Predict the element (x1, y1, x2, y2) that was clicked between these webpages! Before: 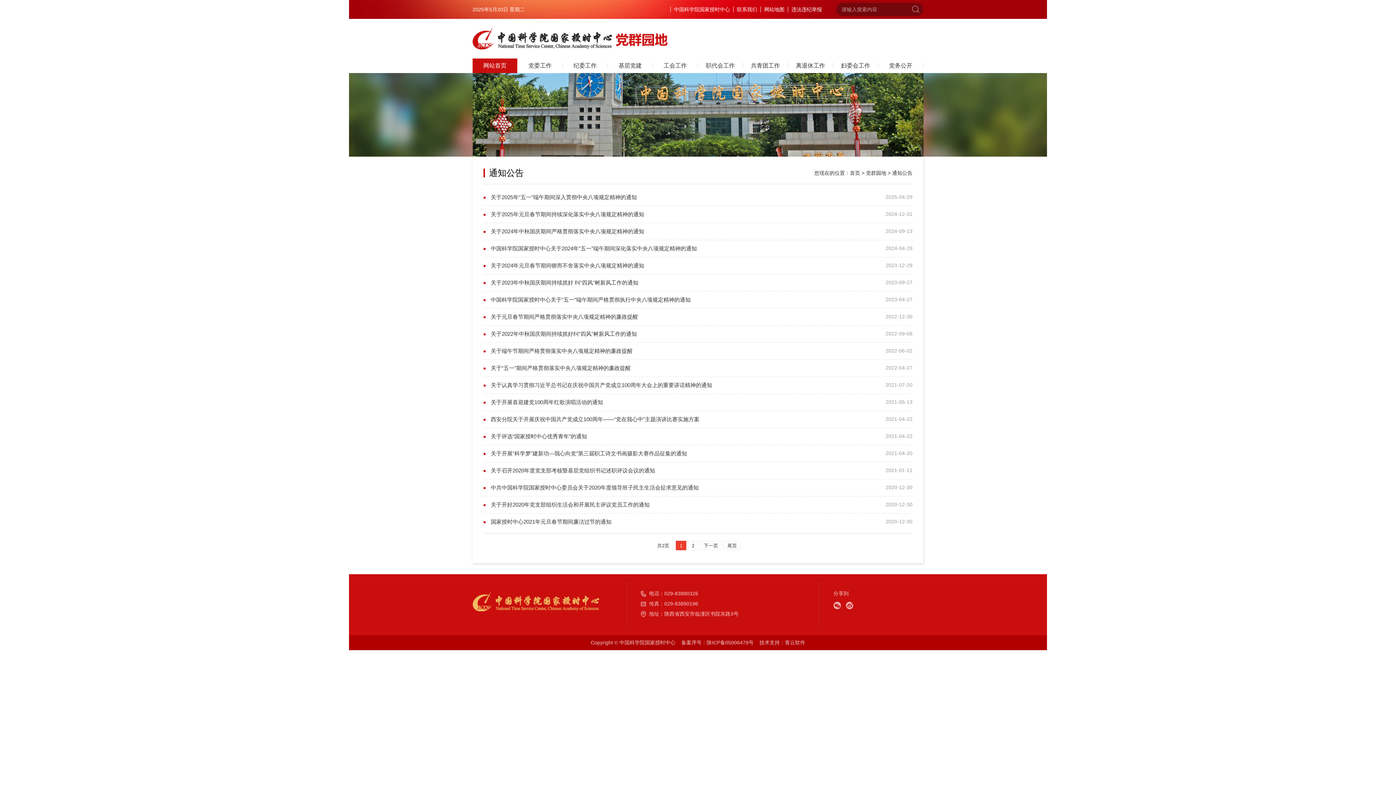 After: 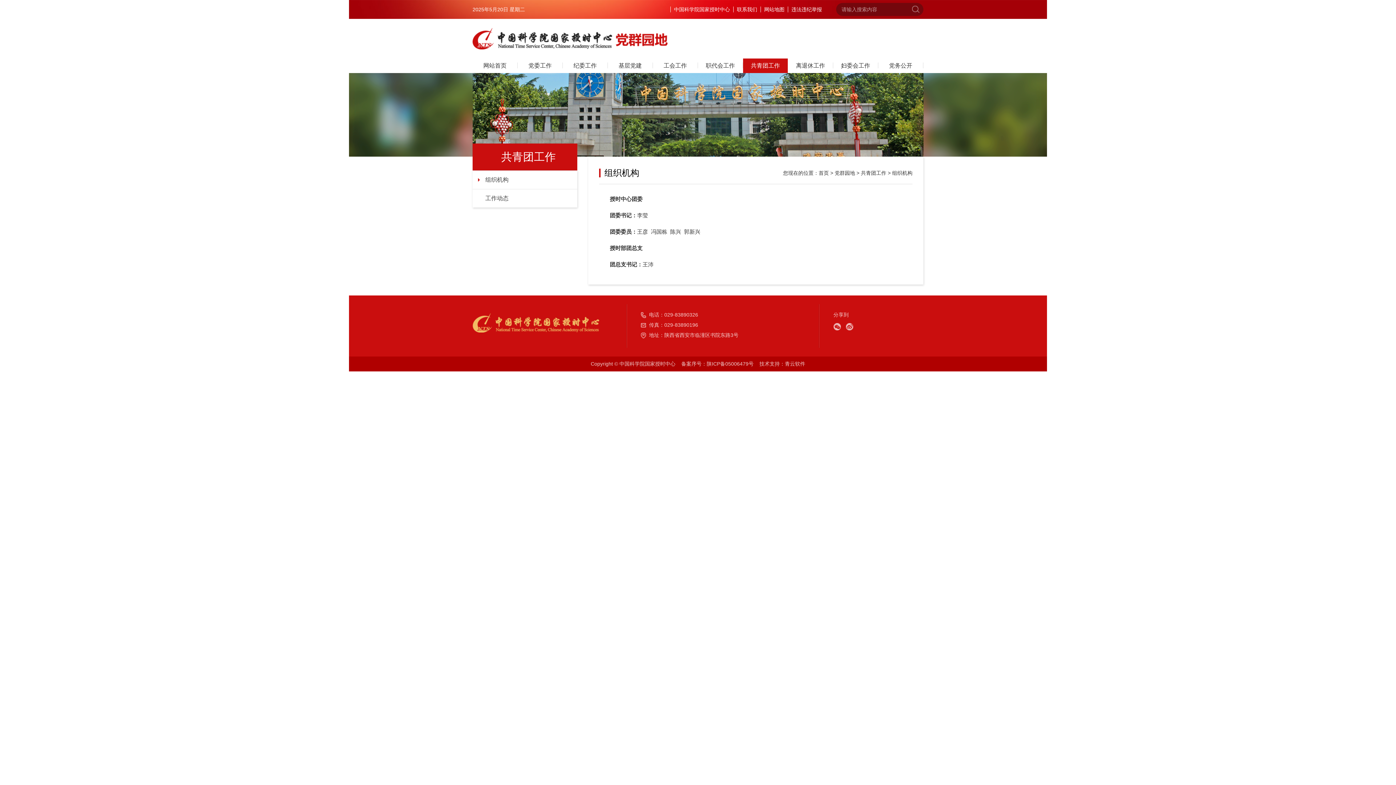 Action: bbox: (743, 58, 788, 73) label: 共青团工作